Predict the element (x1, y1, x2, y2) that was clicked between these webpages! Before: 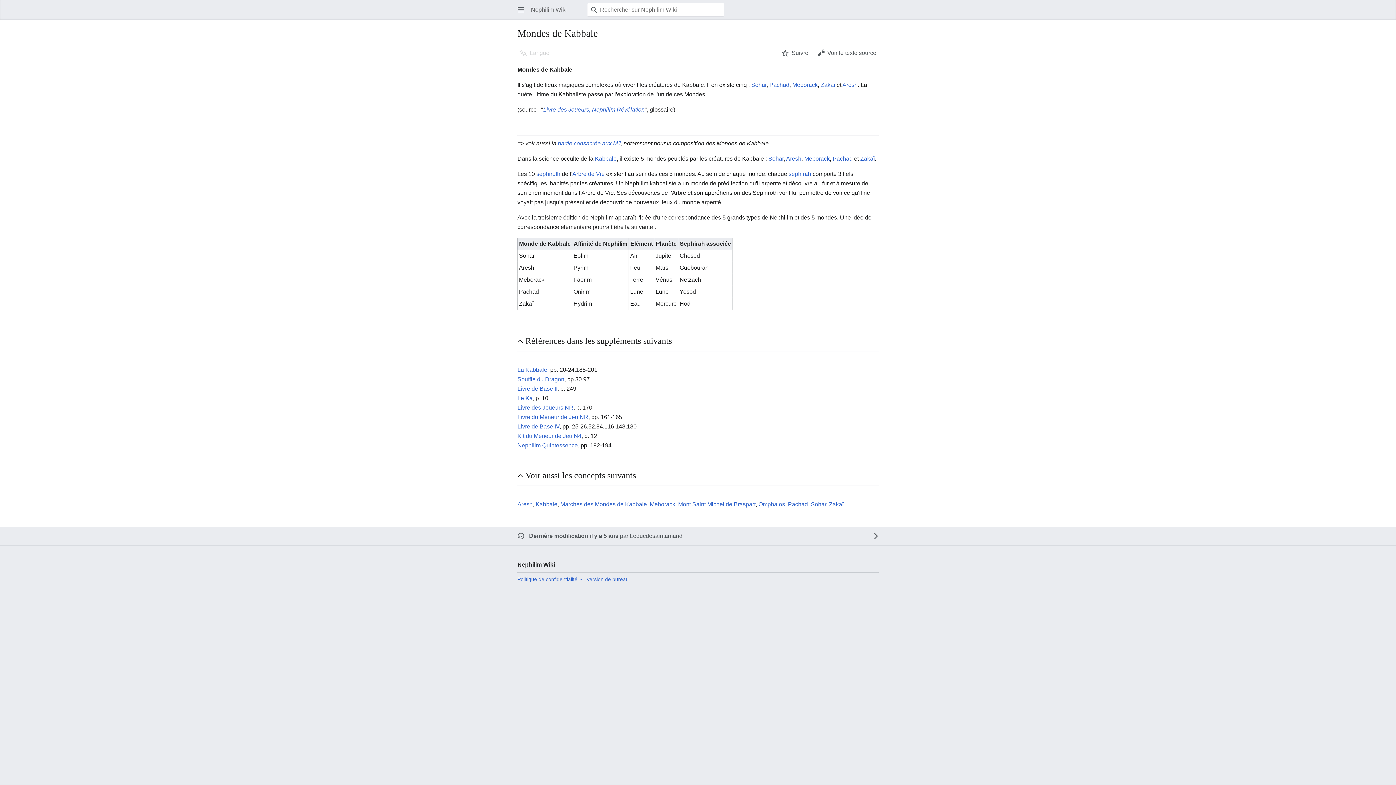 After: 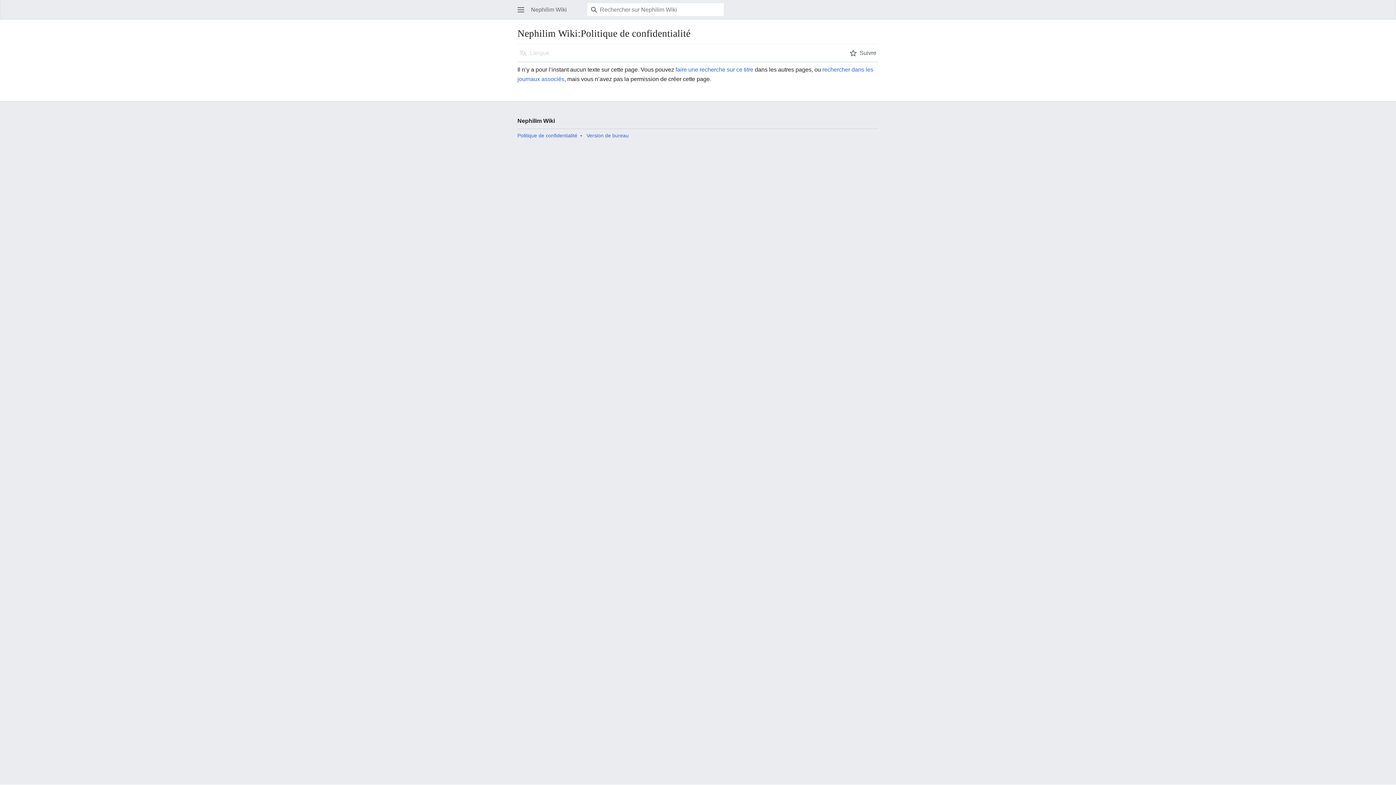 Action: bbox: (517, 576, 577, 582) label: Politique de confidentialité